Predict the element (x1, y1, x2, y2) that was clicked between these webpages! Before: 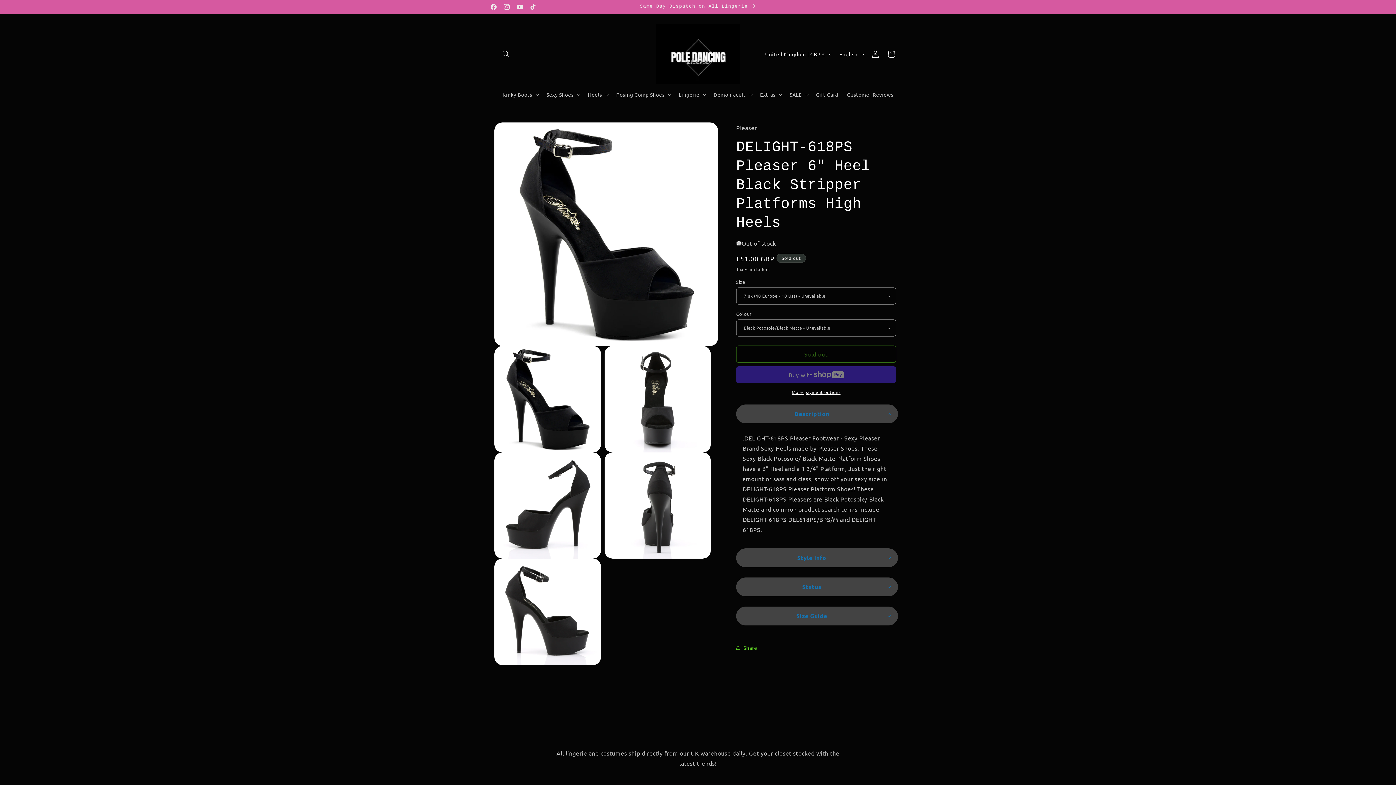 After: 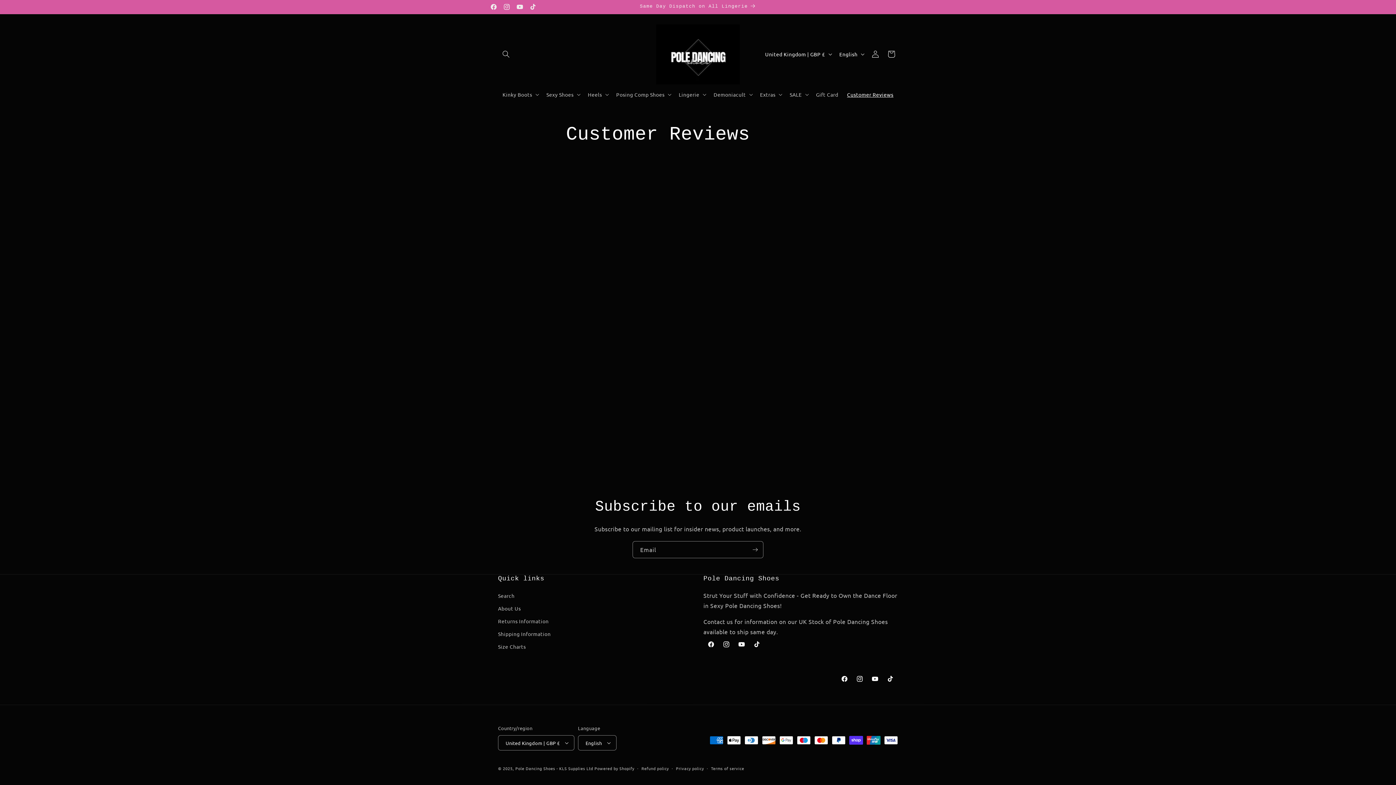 Action: label: Customer Reviews bbox: (842, 87, 898, 102)